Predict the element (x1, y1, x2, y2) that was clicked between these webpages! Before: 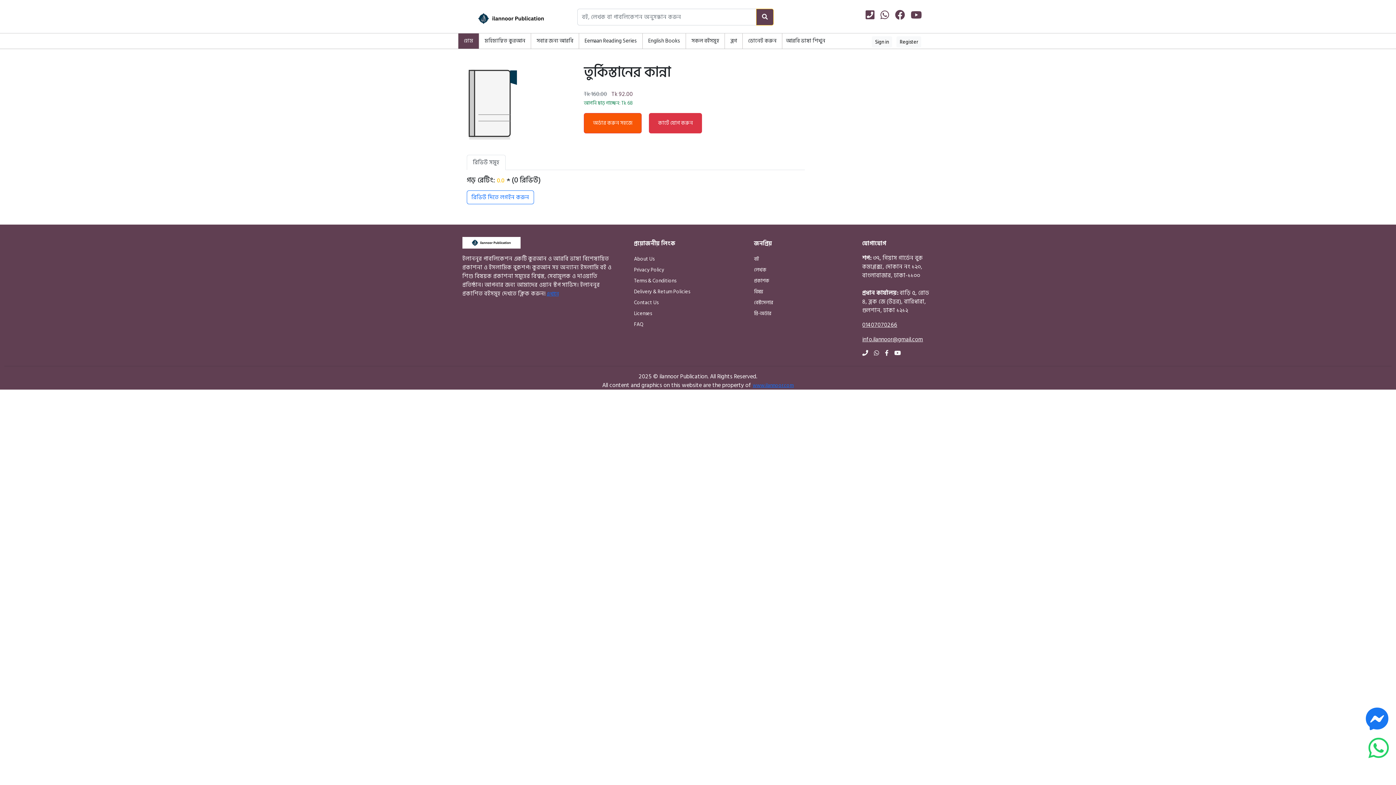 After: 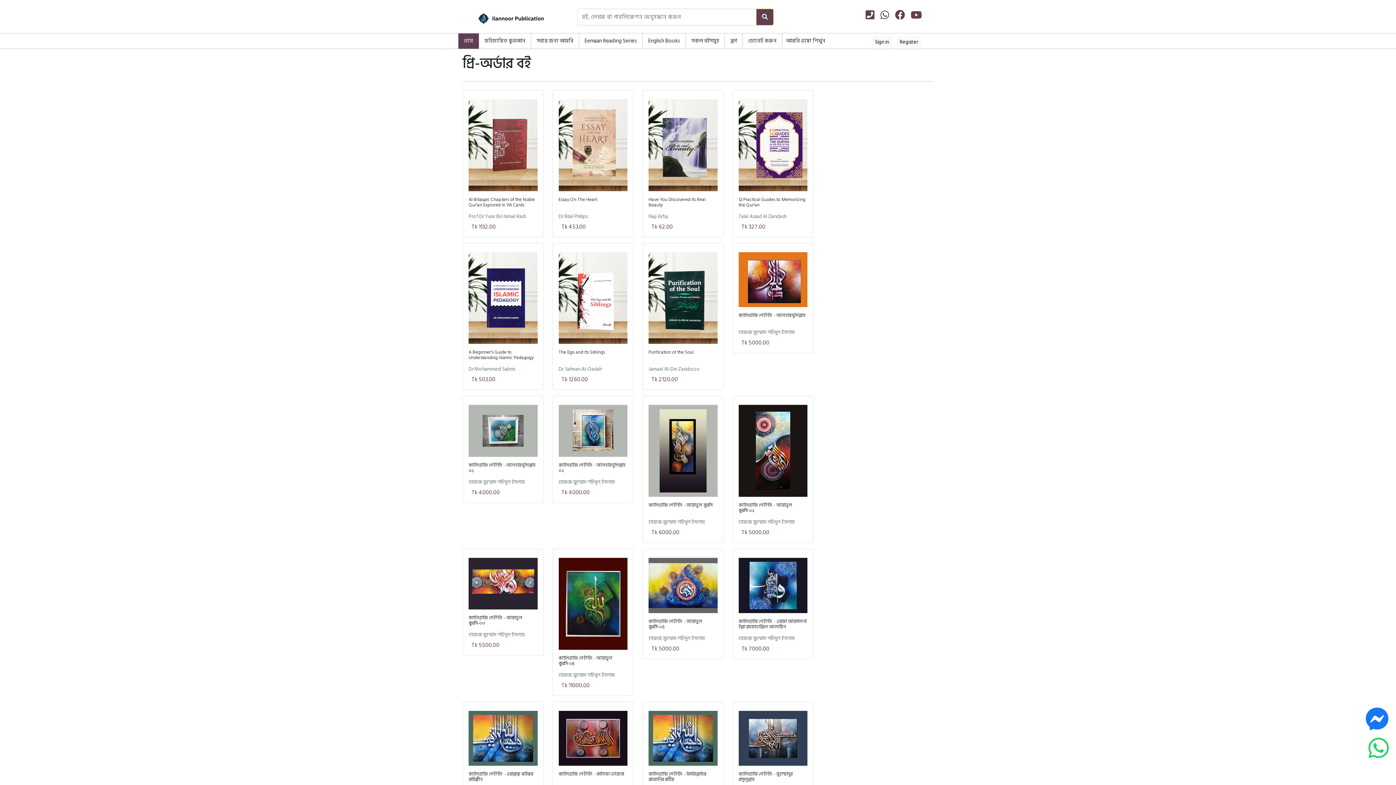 Action: bbox: (754, 309, 771, 317) label: প্রি-অর্ডার